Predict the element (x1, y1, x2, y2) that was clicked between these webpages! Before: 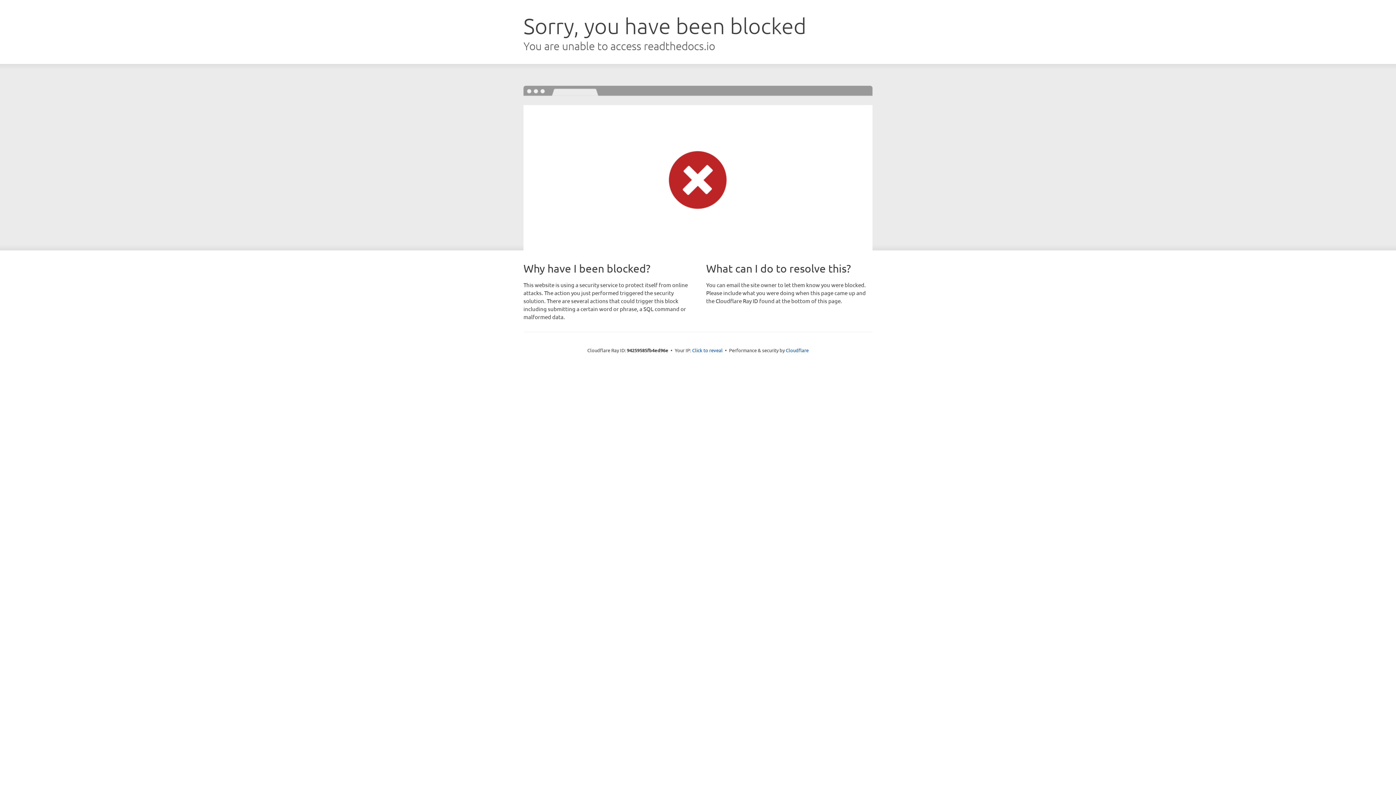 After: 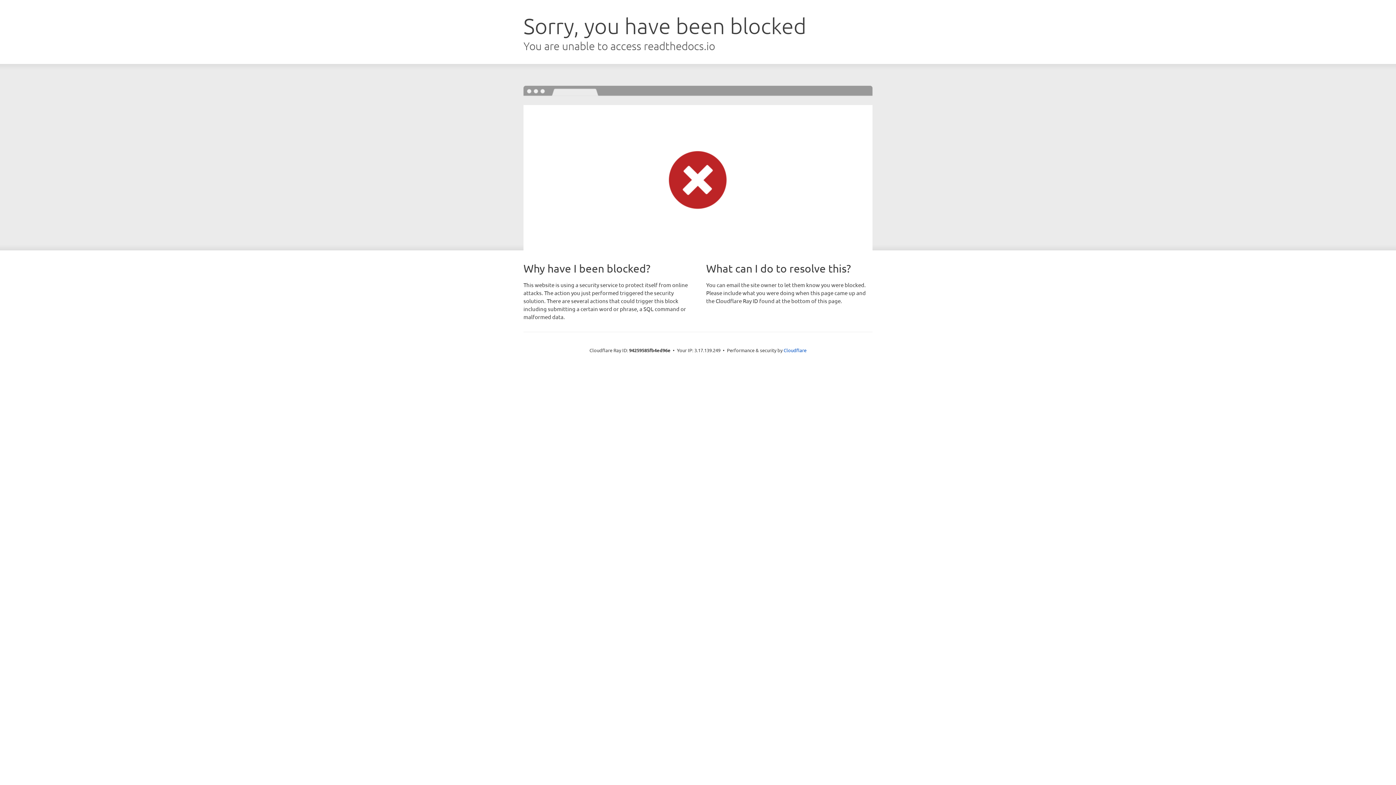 Action: bbox: (692, 346, 722, 353) label: Click to reveal